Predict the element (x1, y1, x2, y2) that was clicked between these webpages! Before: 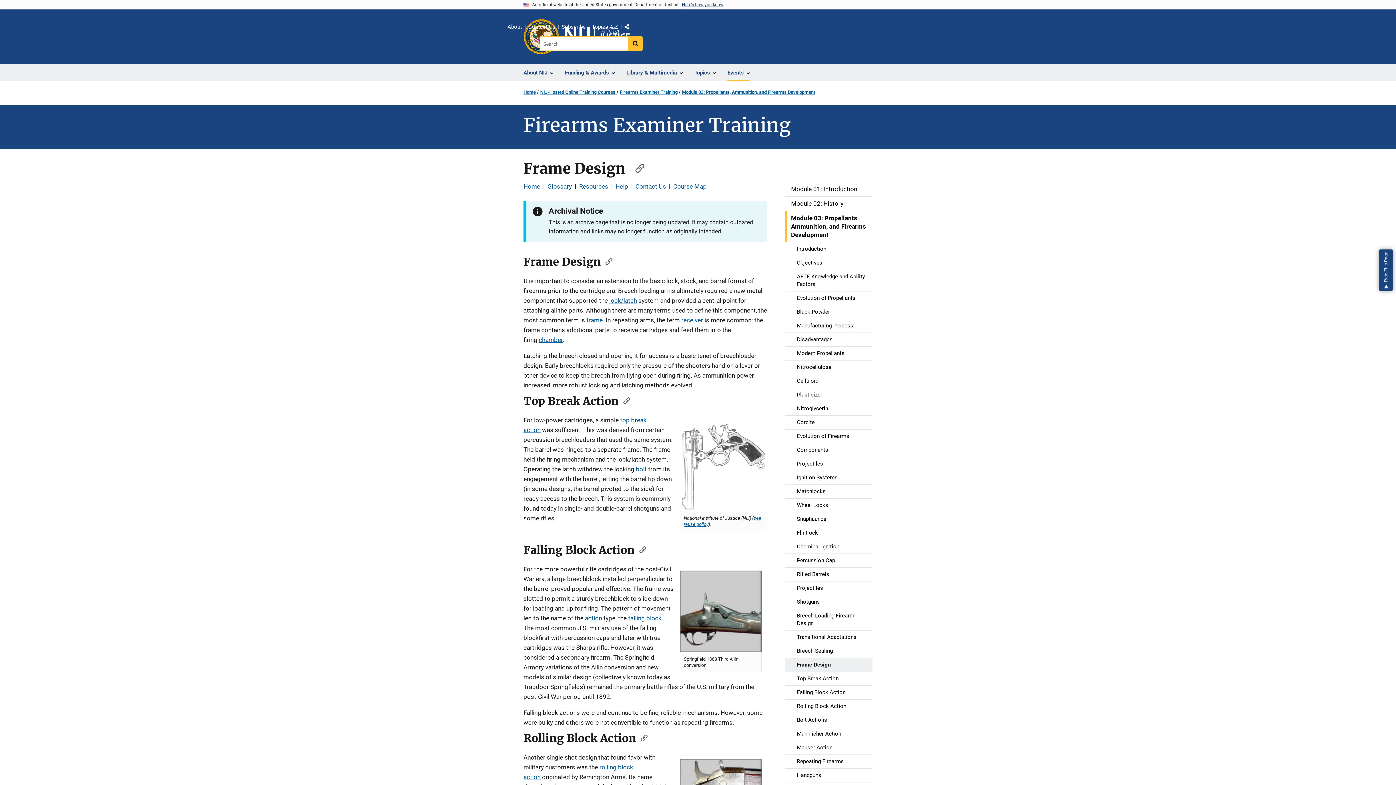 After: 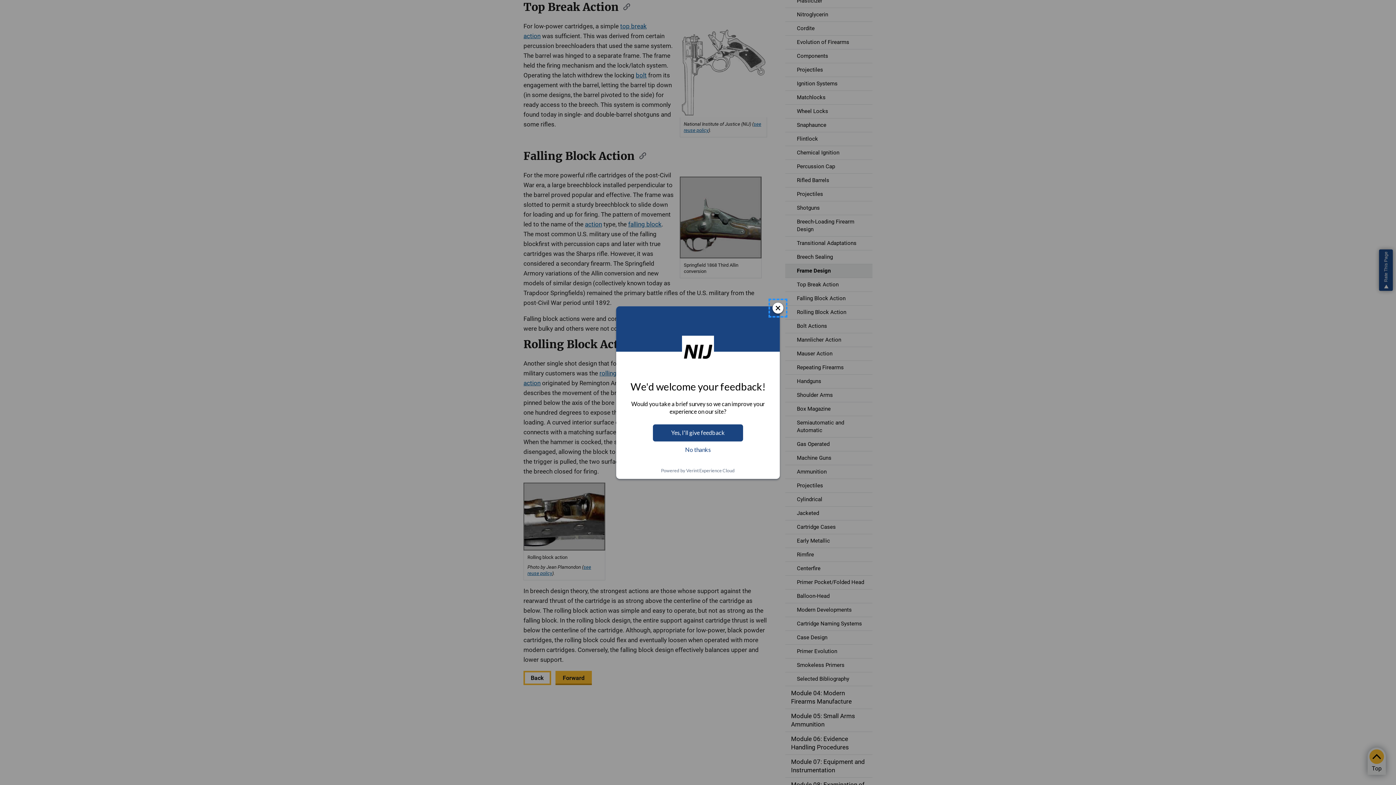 Action: label: Top Break Action bbox: (785, 672, 872, 685)